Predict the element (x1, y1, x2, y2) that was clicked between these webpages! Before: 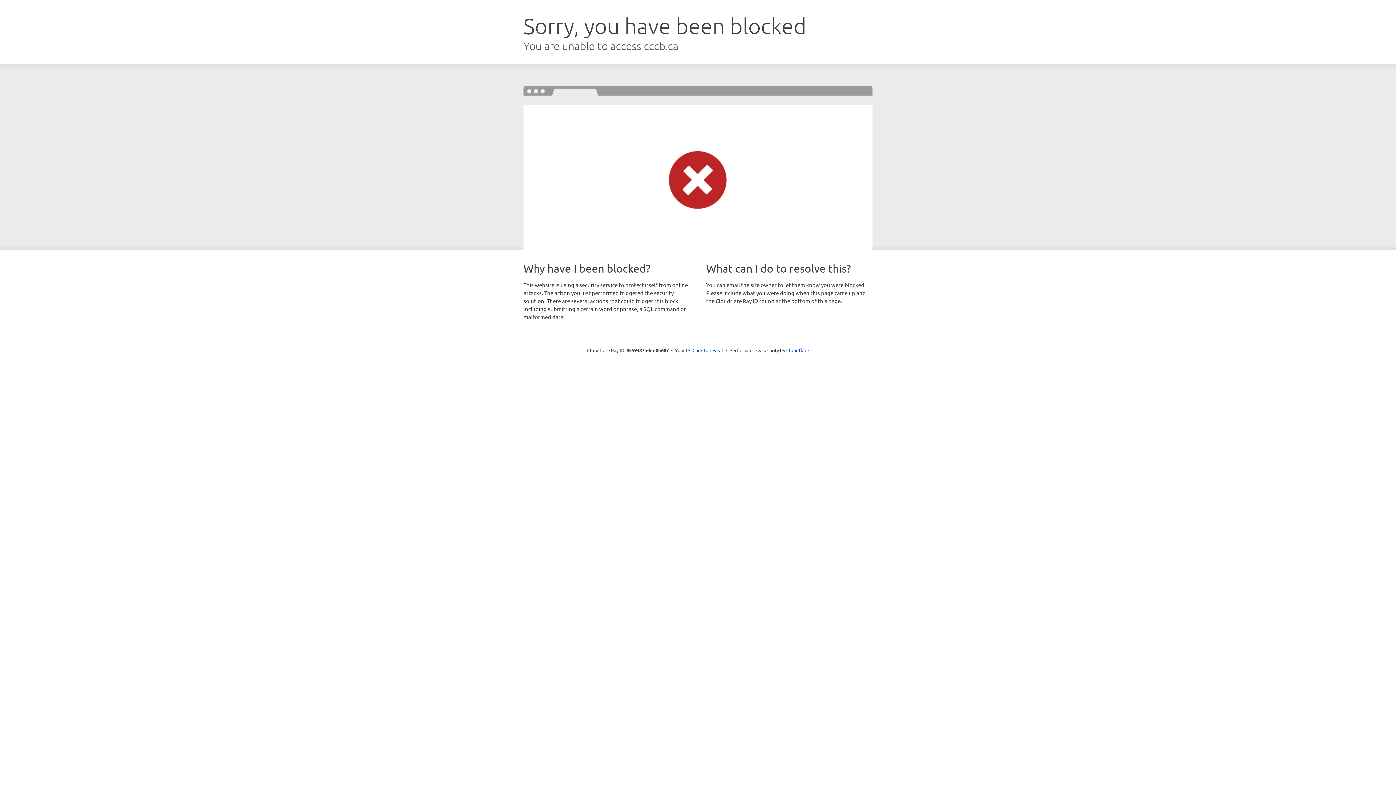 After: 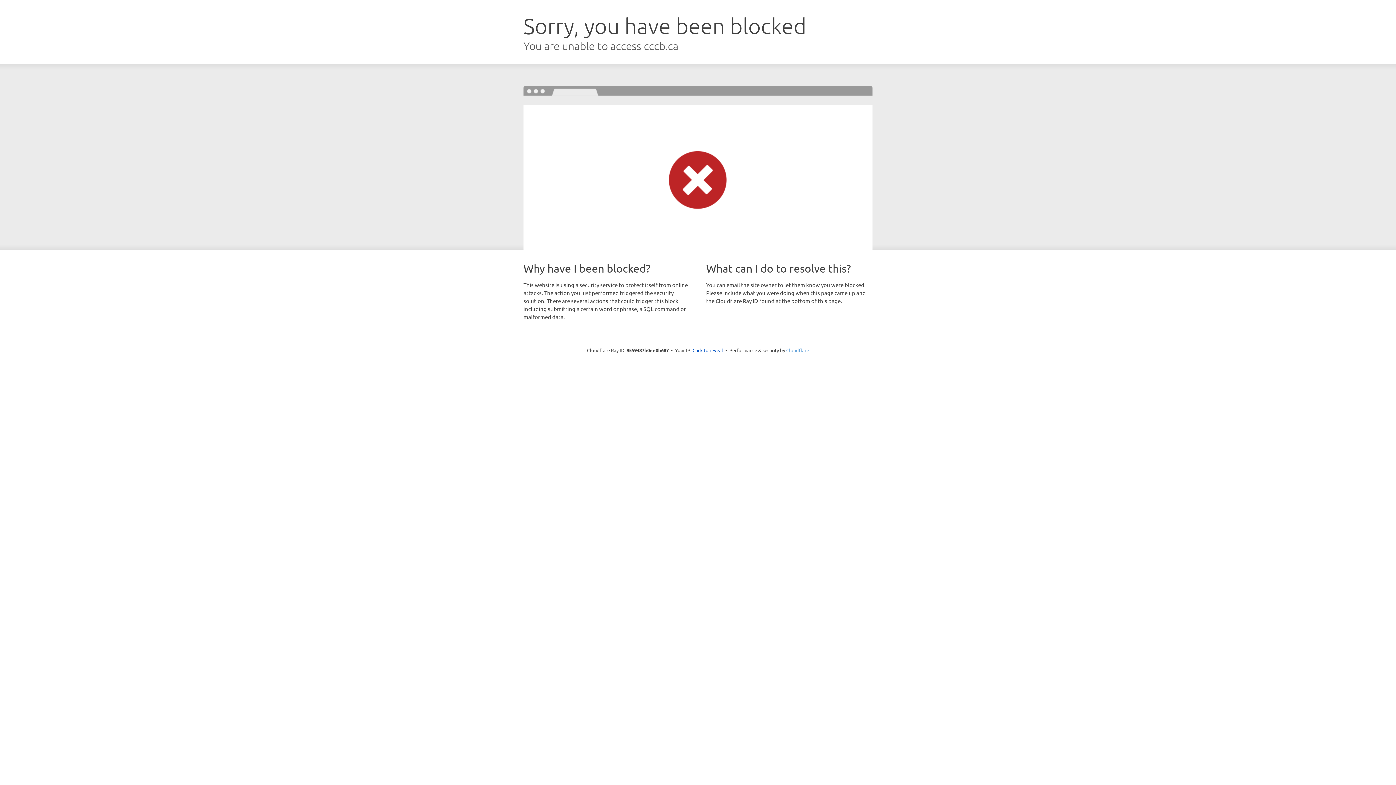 Action: bbox: (786, 347, 809, 353) label: Cloudflare